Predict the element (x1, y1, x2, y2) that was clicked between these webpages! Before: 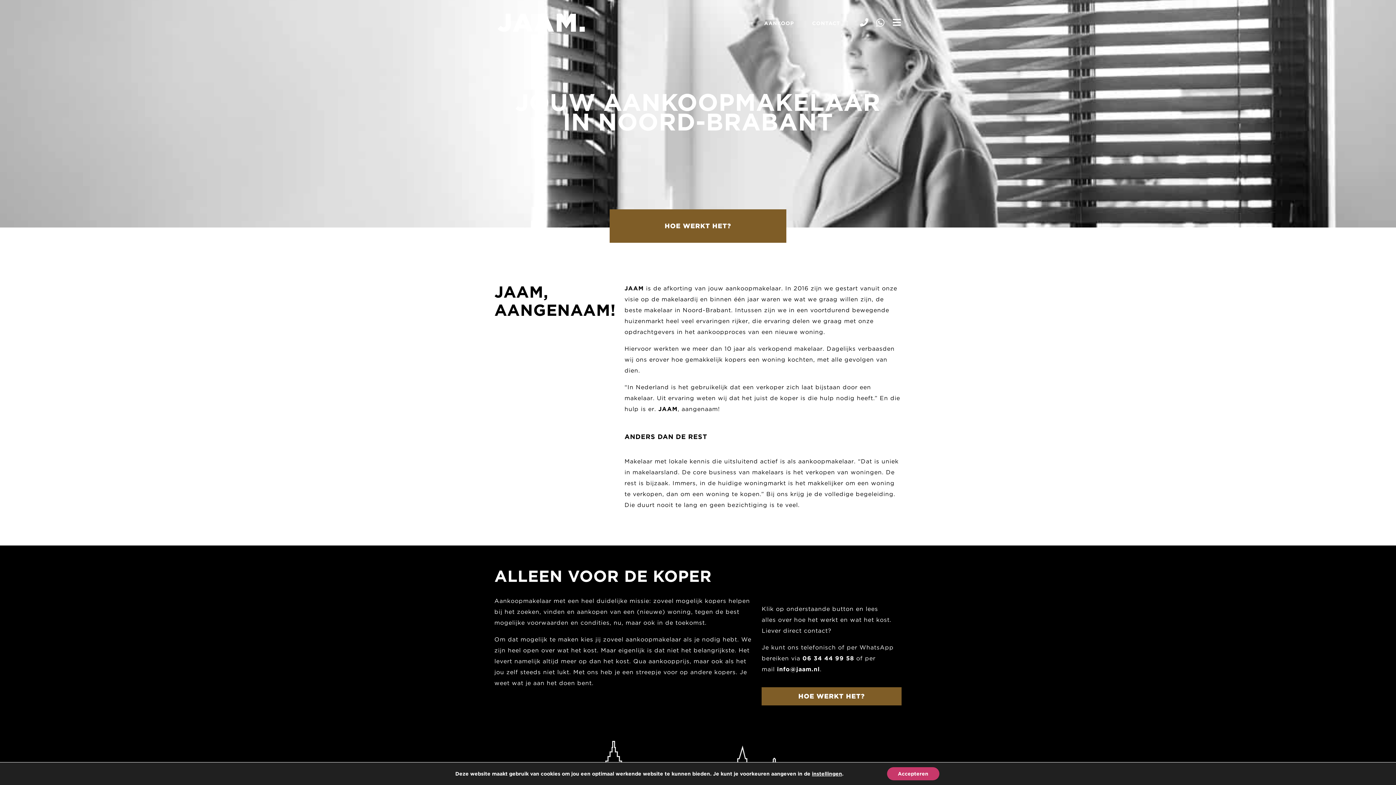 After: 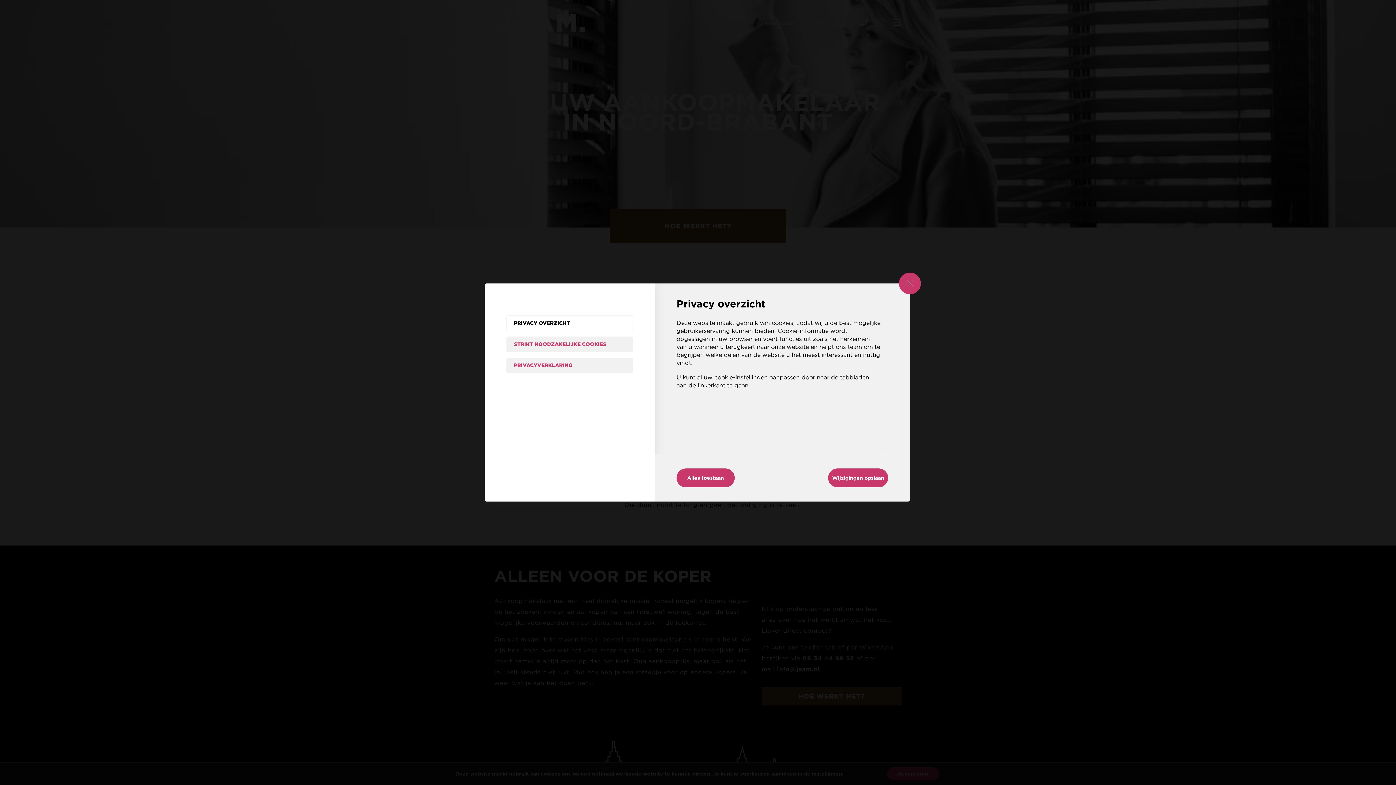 Action: bbox: (812, 770, 842, 777) label: instellingen